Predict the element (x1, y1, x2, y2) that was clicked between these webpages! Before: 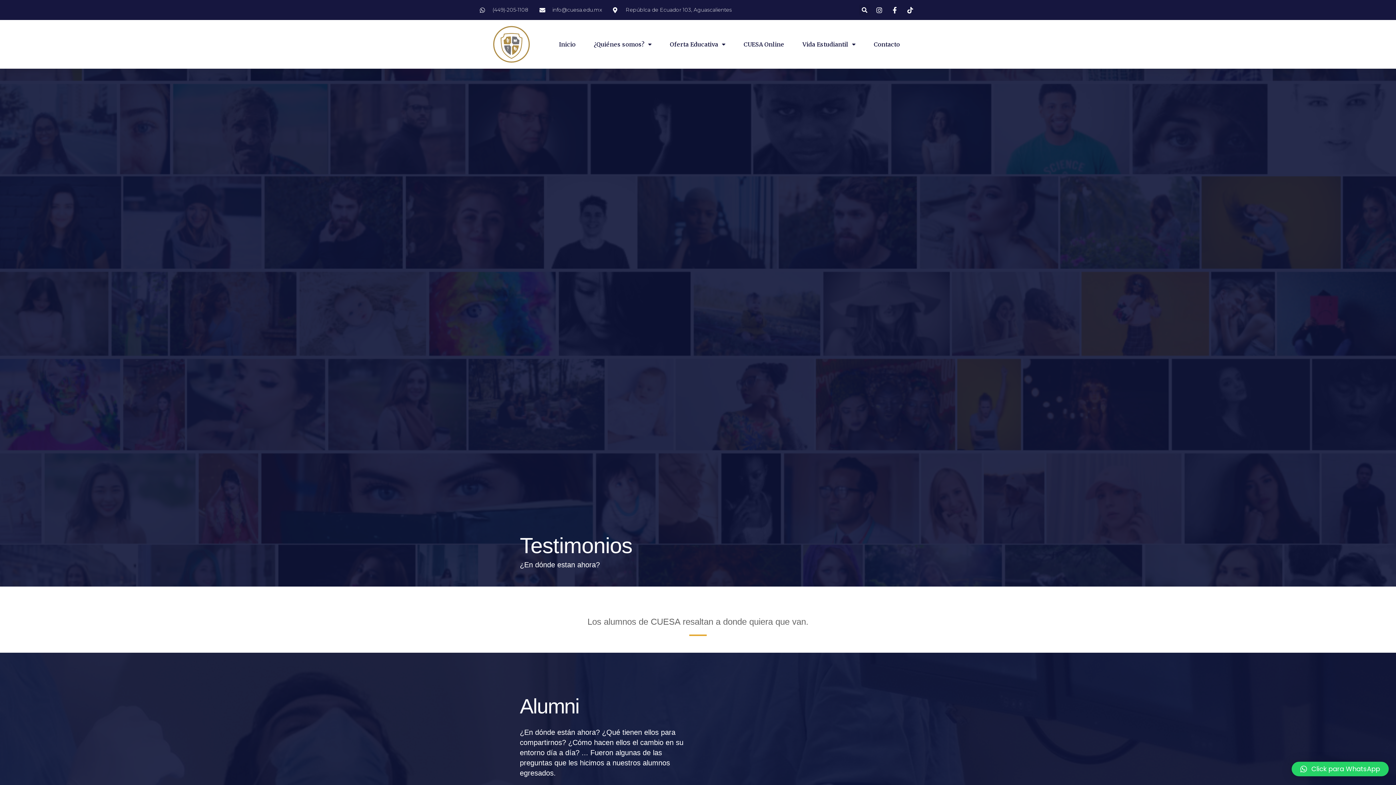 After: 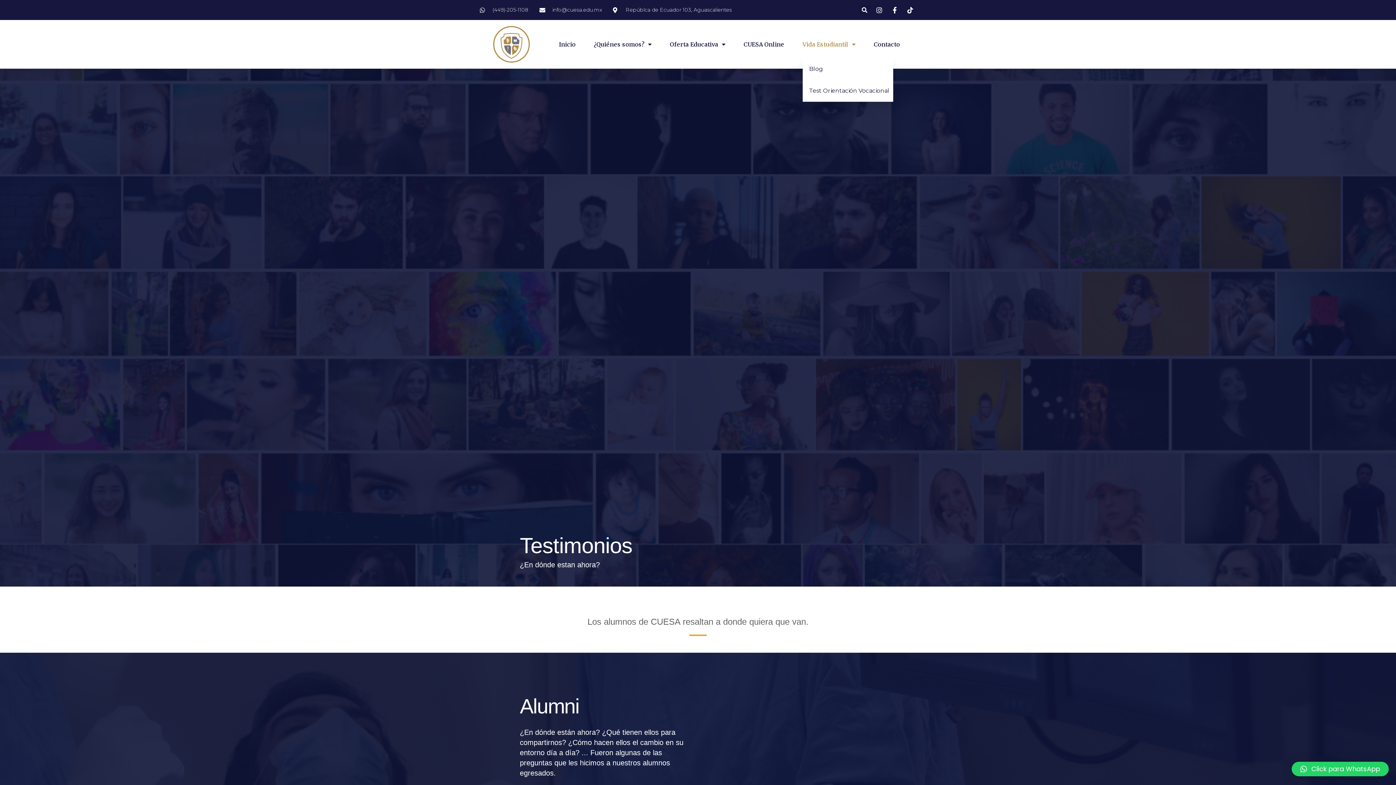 Action: label: Vida Estudiantil bbox: (802, 35, 855, 52)